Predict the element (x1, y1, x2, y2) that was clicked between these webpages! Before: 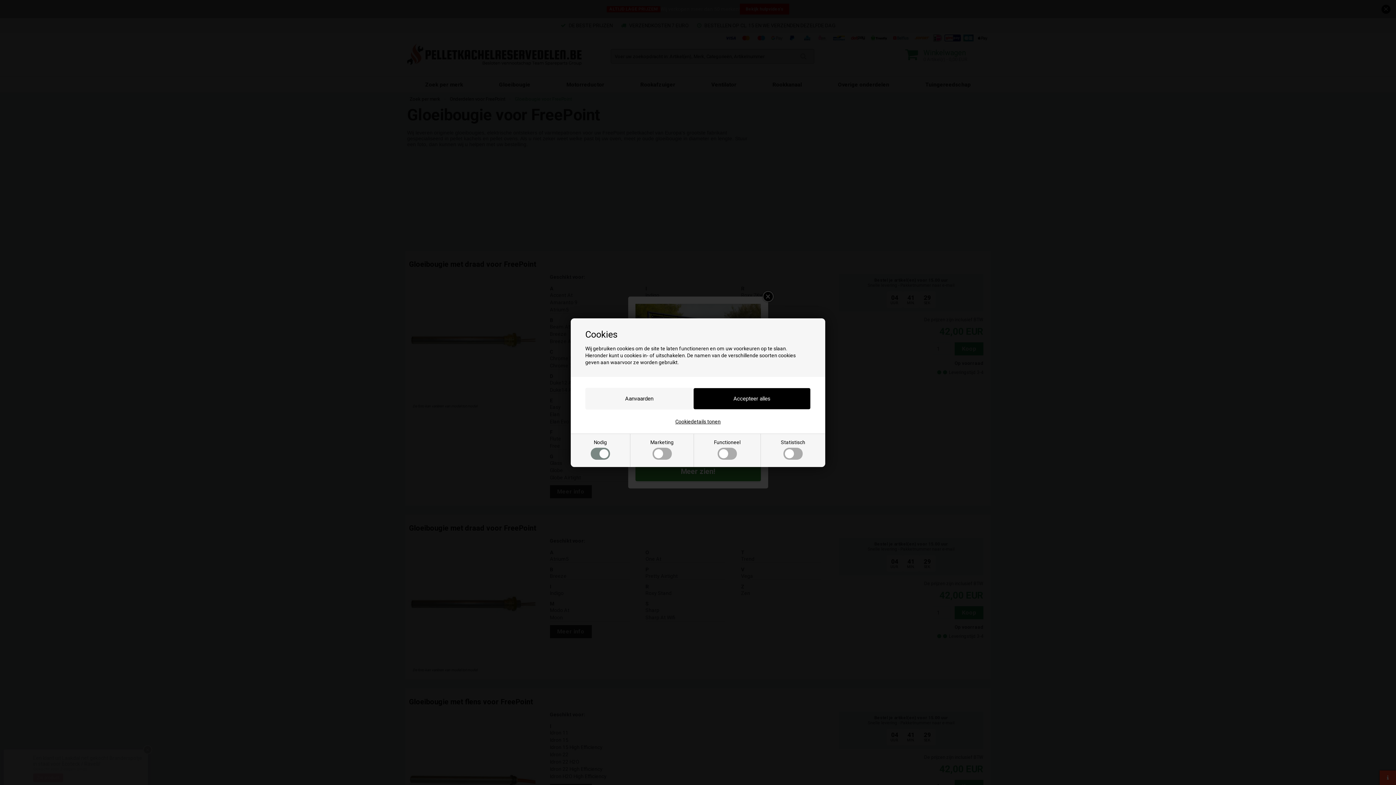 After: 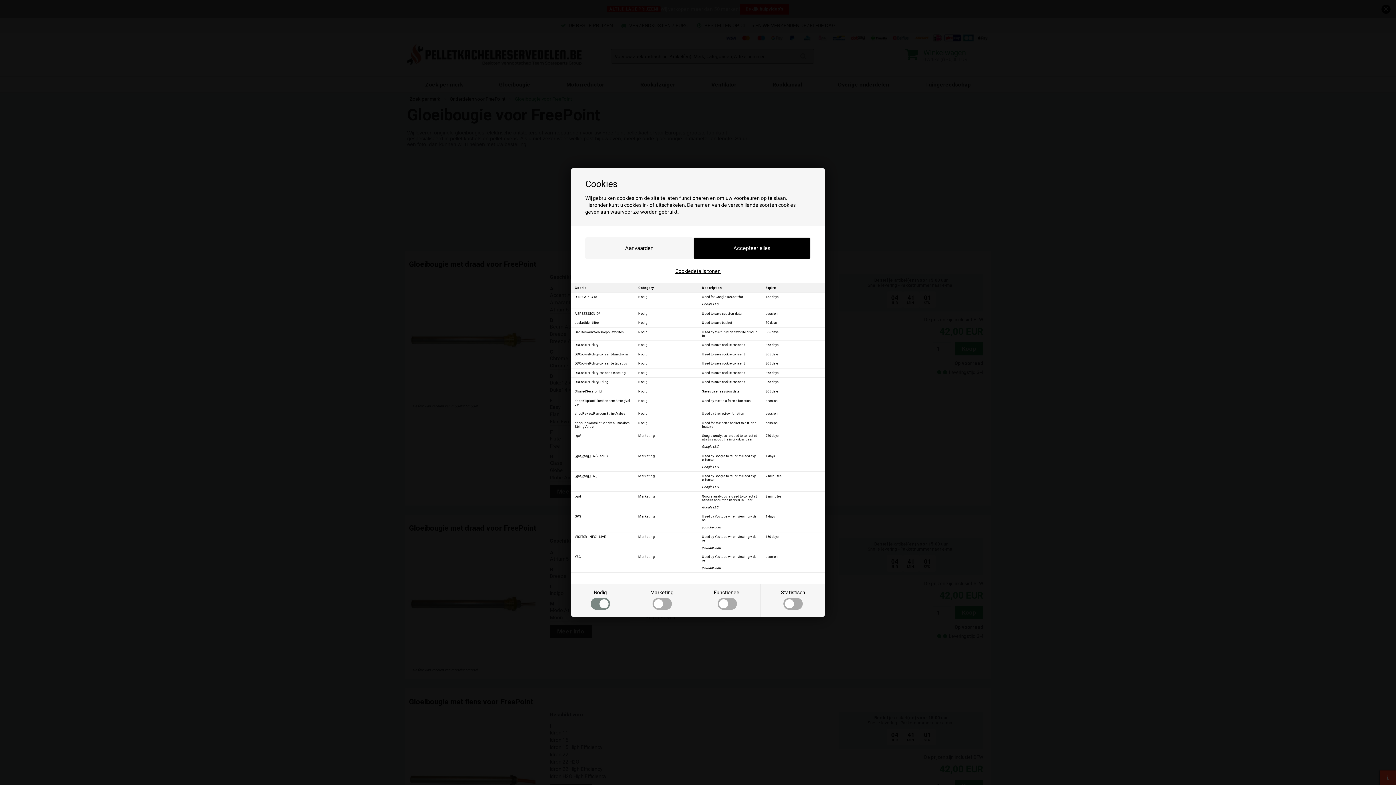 Action: bbox: (675, 418, 720, 424) label: Cookiedetails tonen